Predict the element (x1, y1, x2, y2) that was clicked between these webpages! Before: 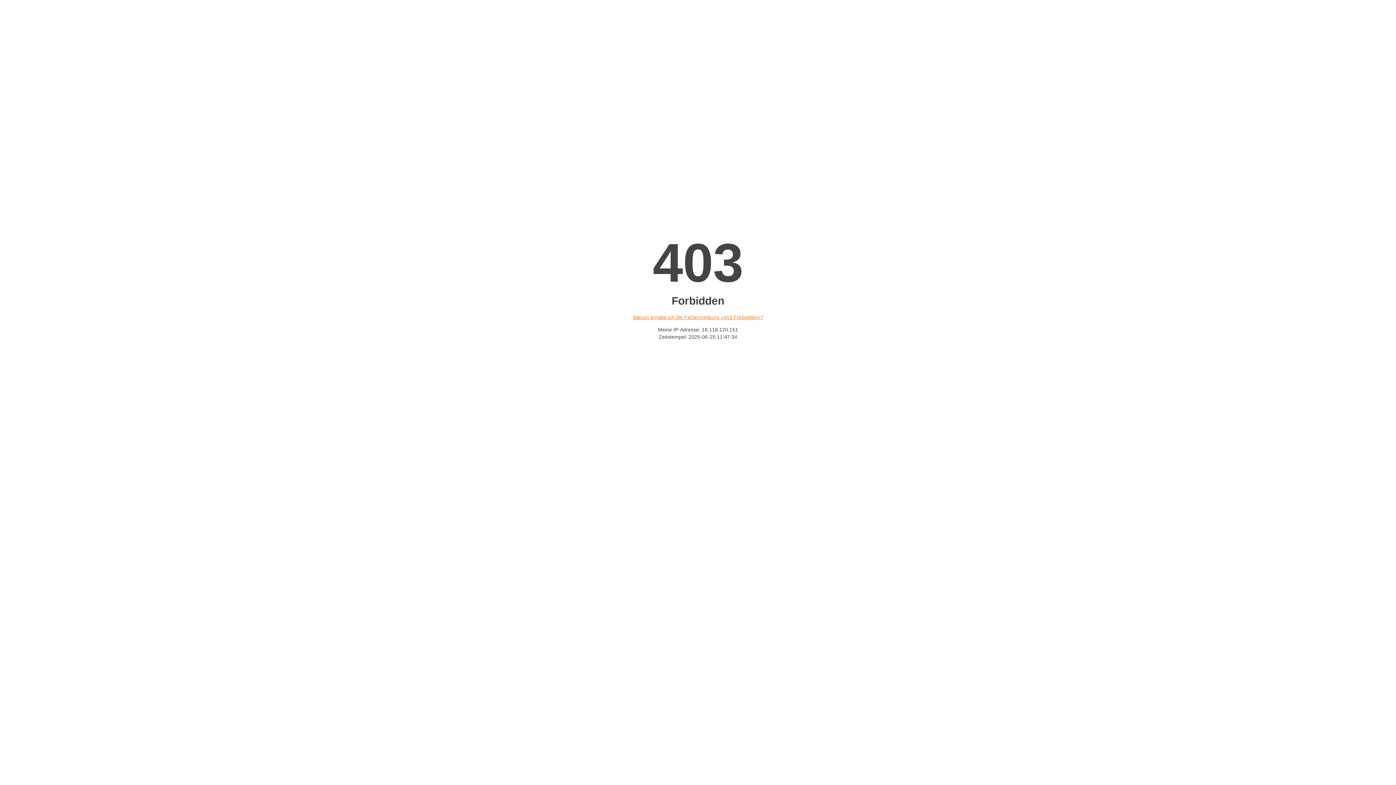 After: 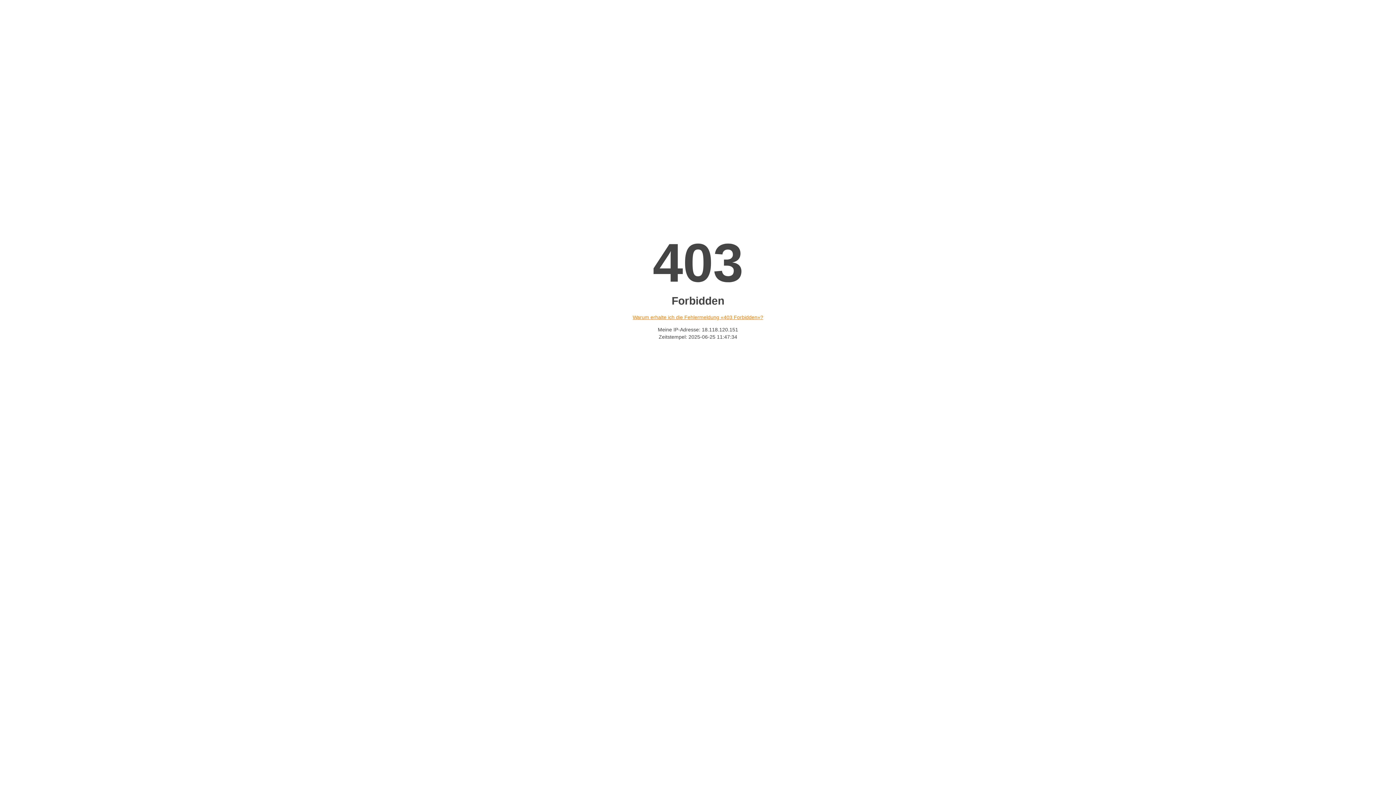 Action: label: Warum erhalte ich die Fehlermeldung «403 Forbidden»? bbox: (632, 314, 763, 320)